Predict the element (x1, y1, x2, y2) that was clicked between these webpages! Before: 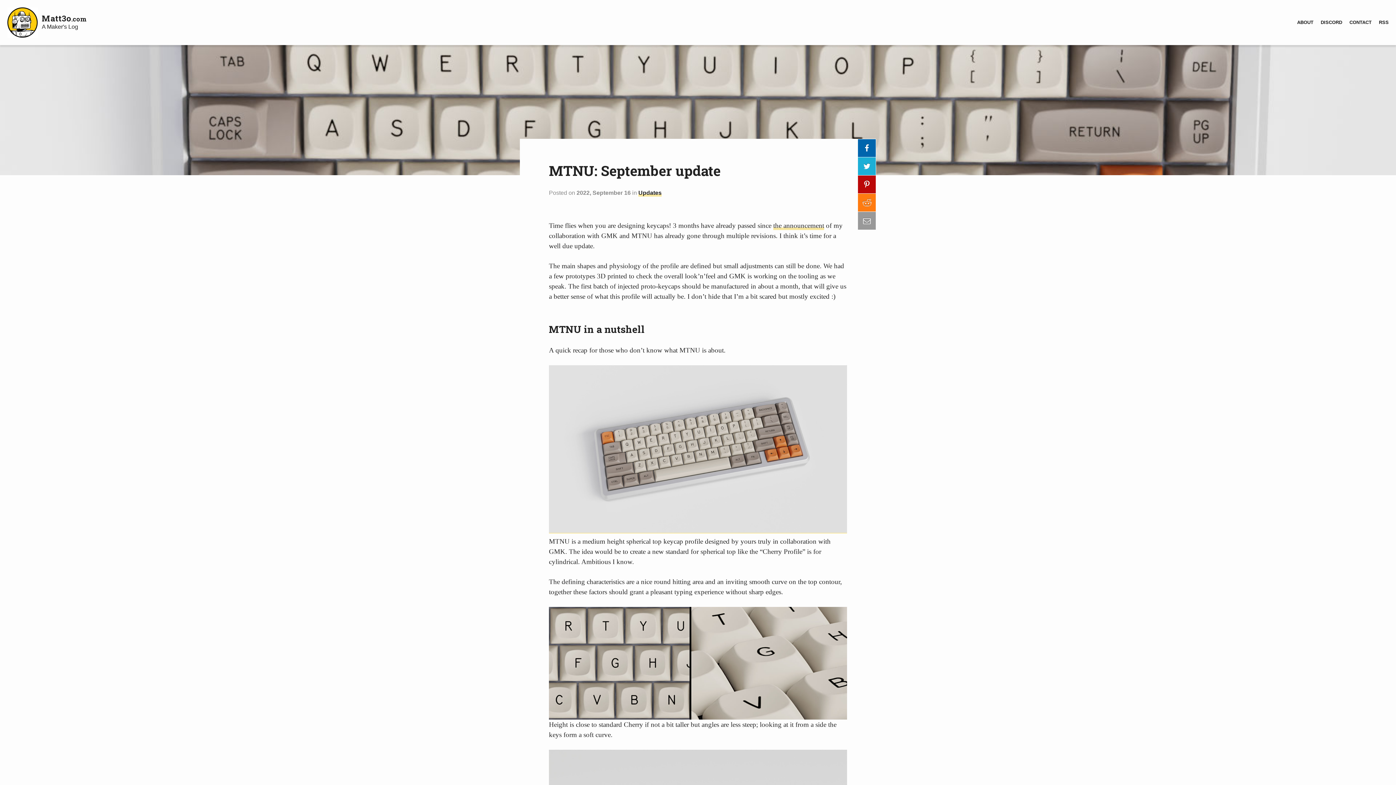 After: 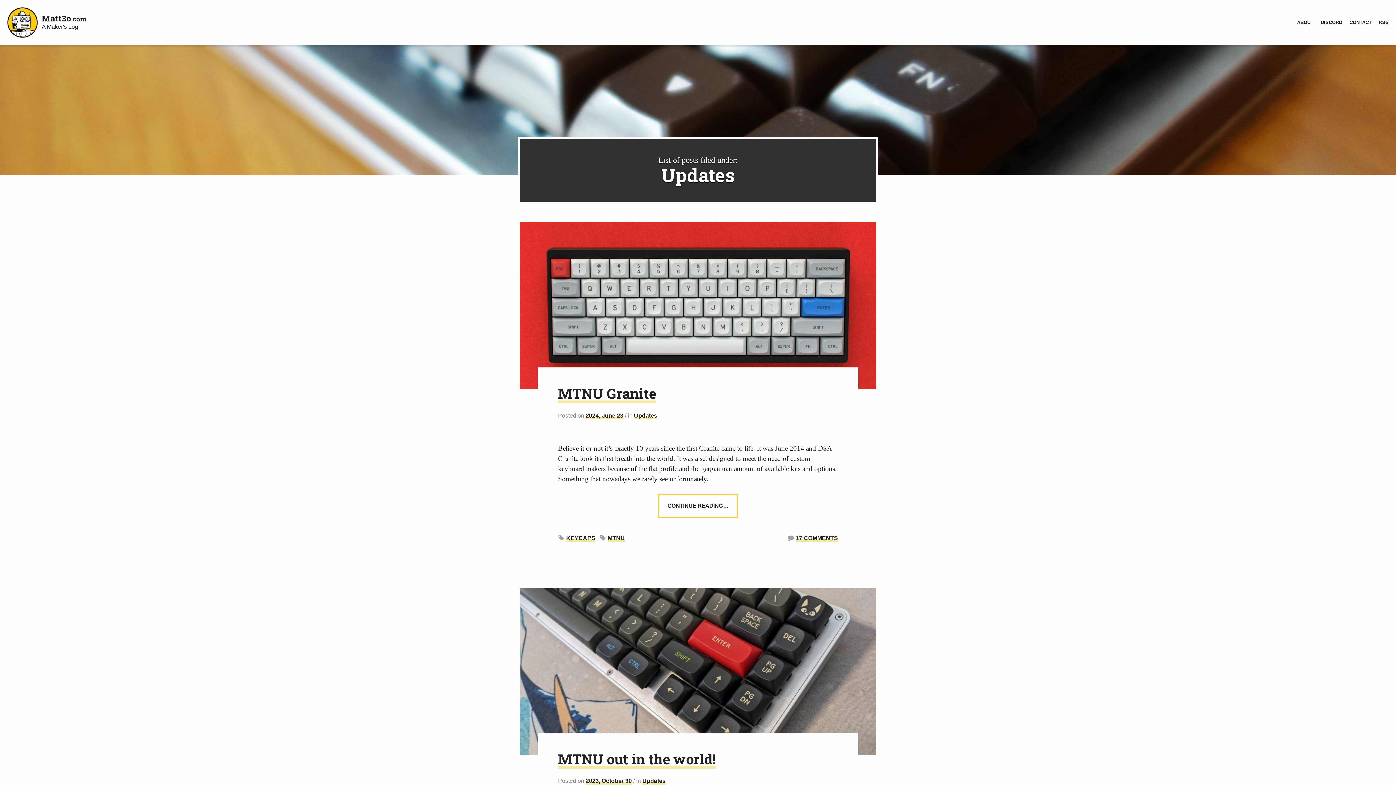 Action: bbox: (638, 189, 661, 196) label: Updates